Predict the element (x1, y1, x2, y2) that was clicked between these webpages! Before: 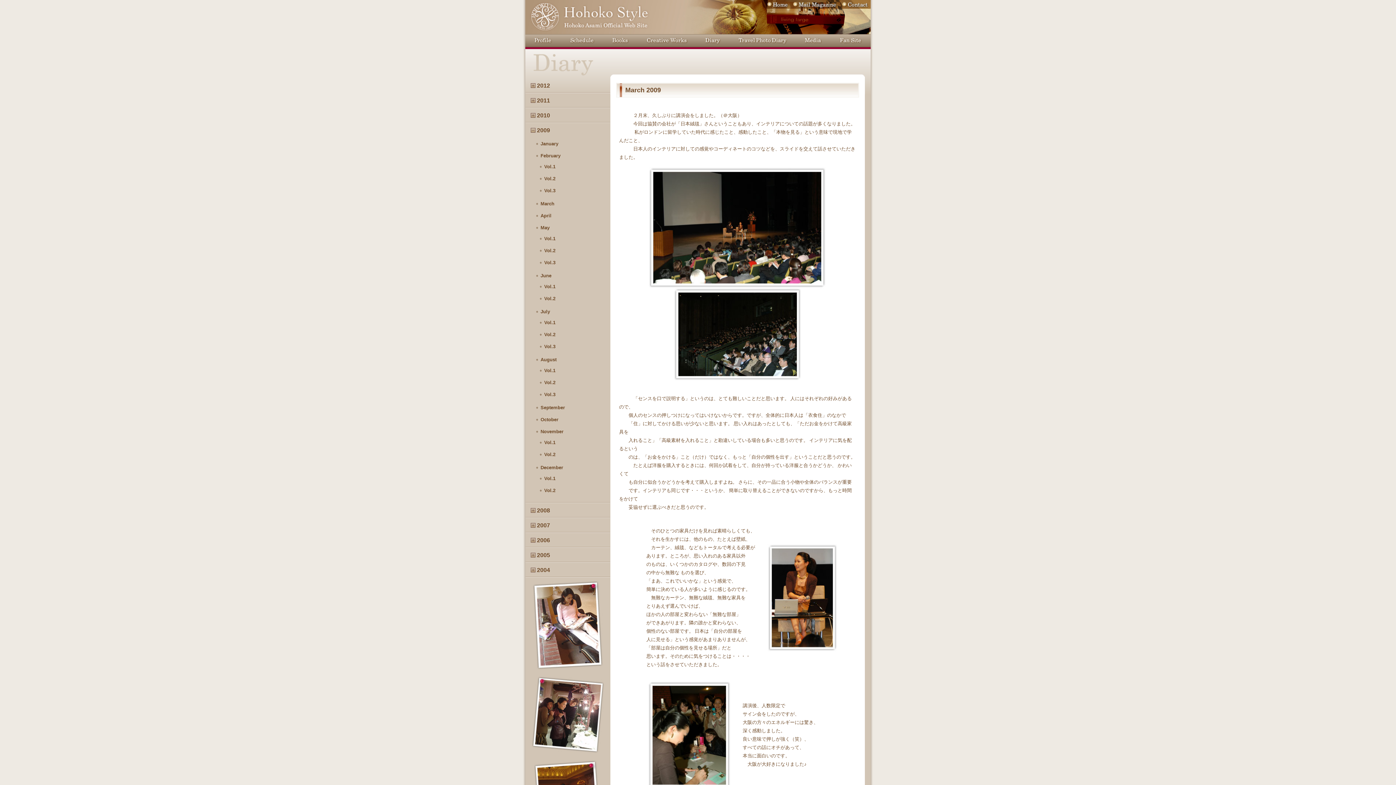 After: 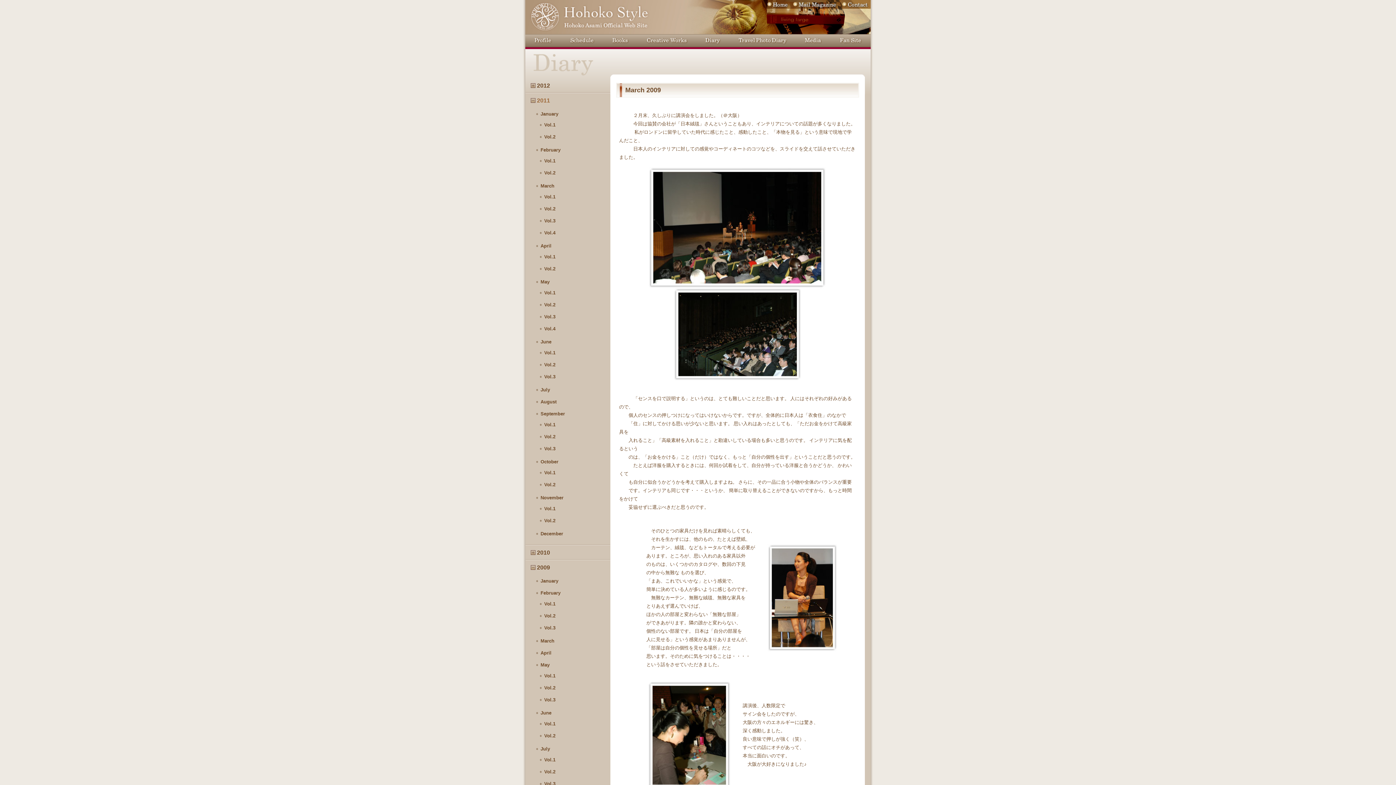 Action: label: 2011 bbox: (530, 94, 608, 106)